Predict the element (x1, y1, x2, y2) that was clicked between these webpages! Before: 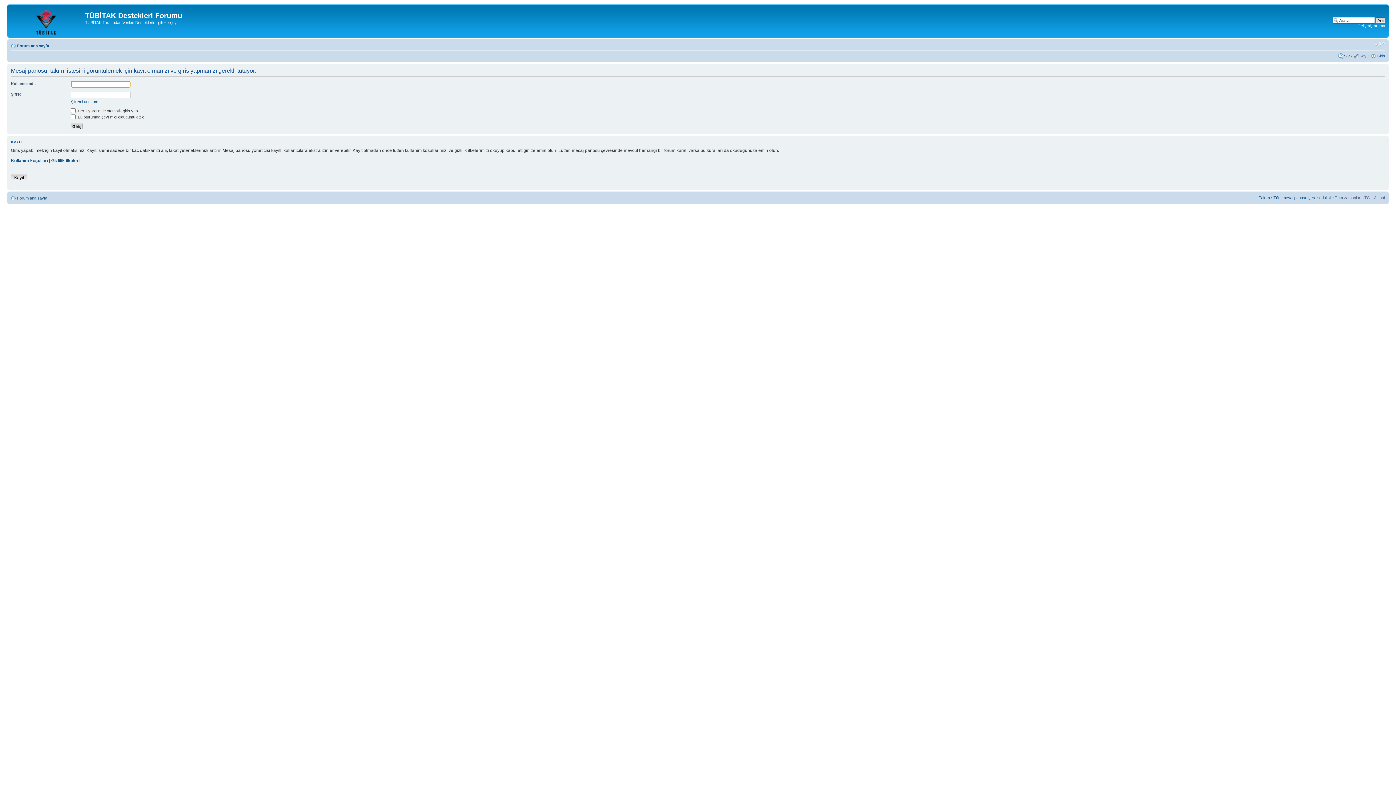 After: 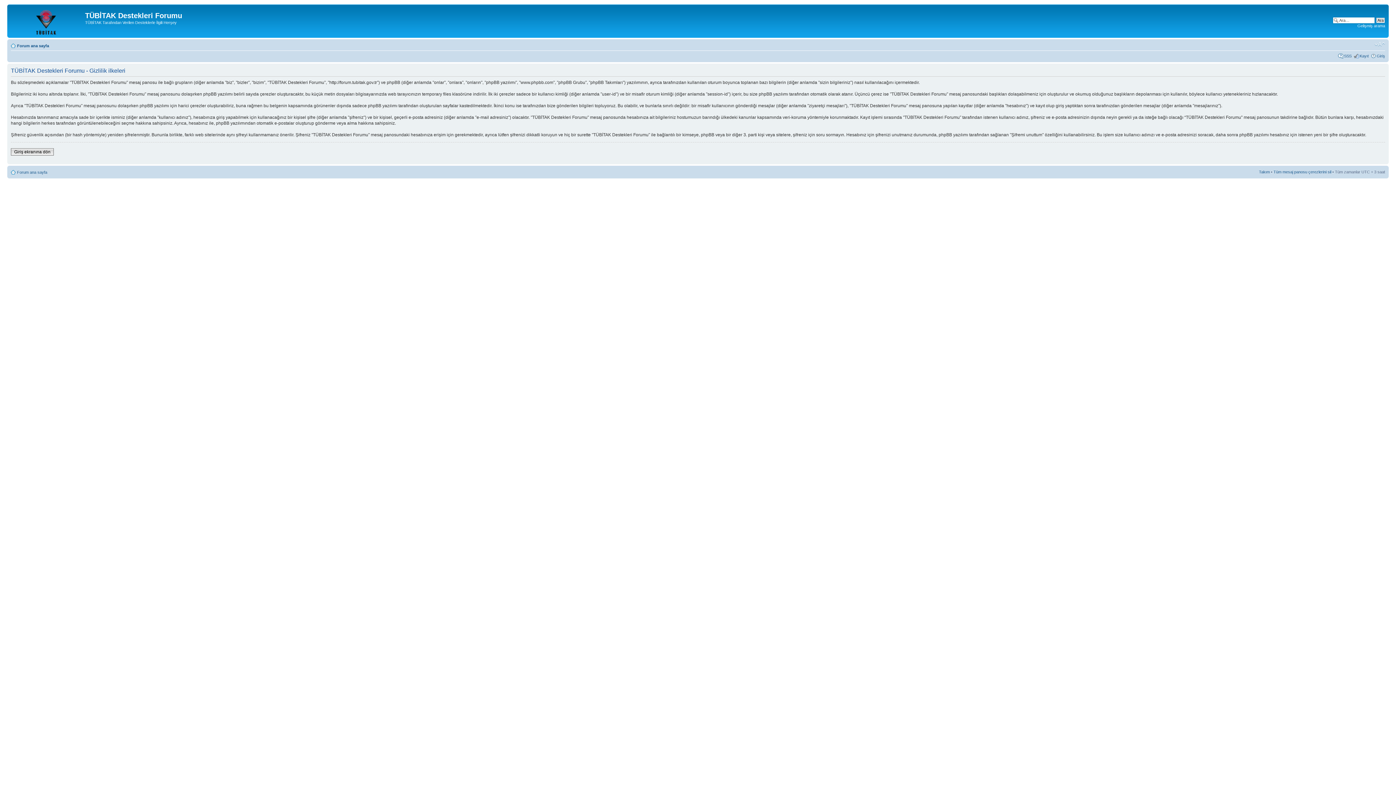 Action: bbox: (51, 158, 79, 163) label: Gizlilik ilkeleri